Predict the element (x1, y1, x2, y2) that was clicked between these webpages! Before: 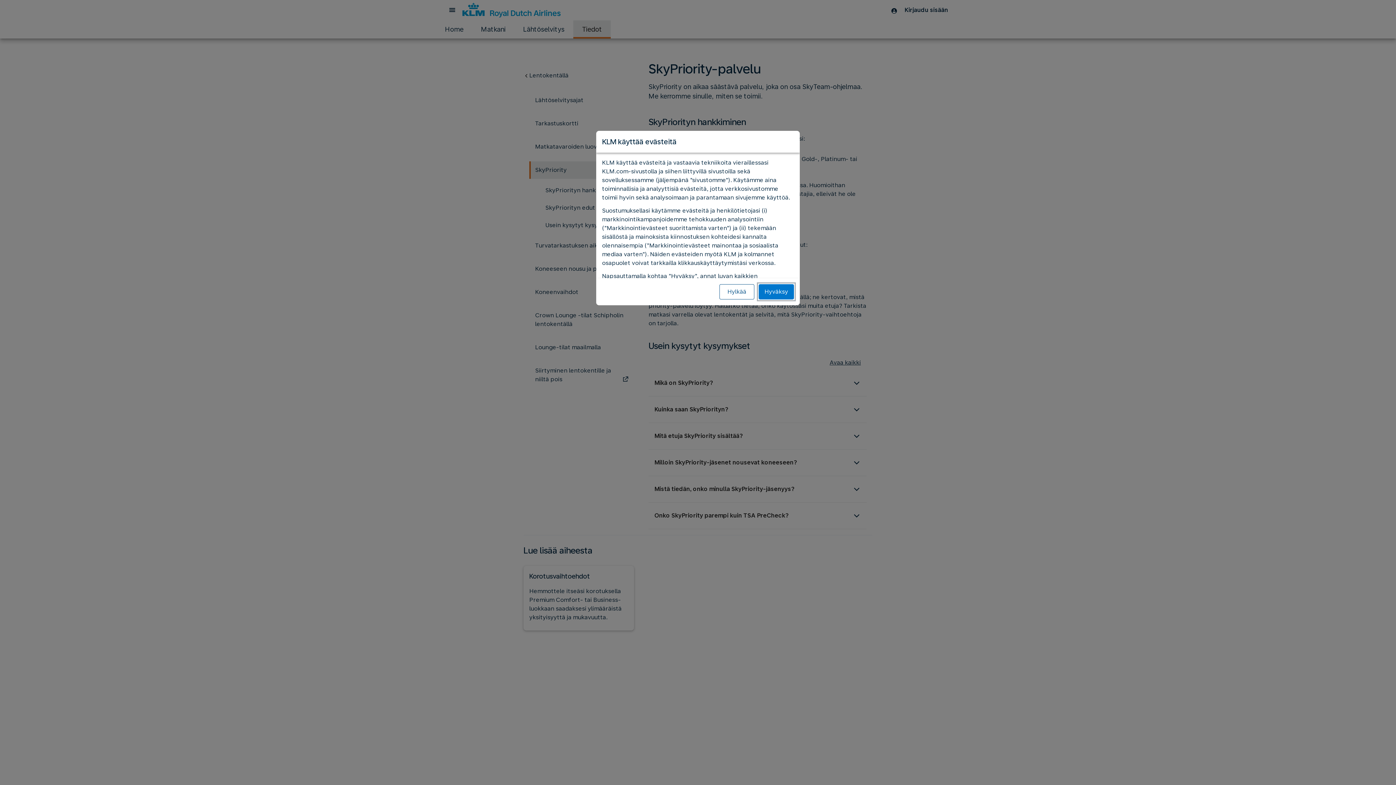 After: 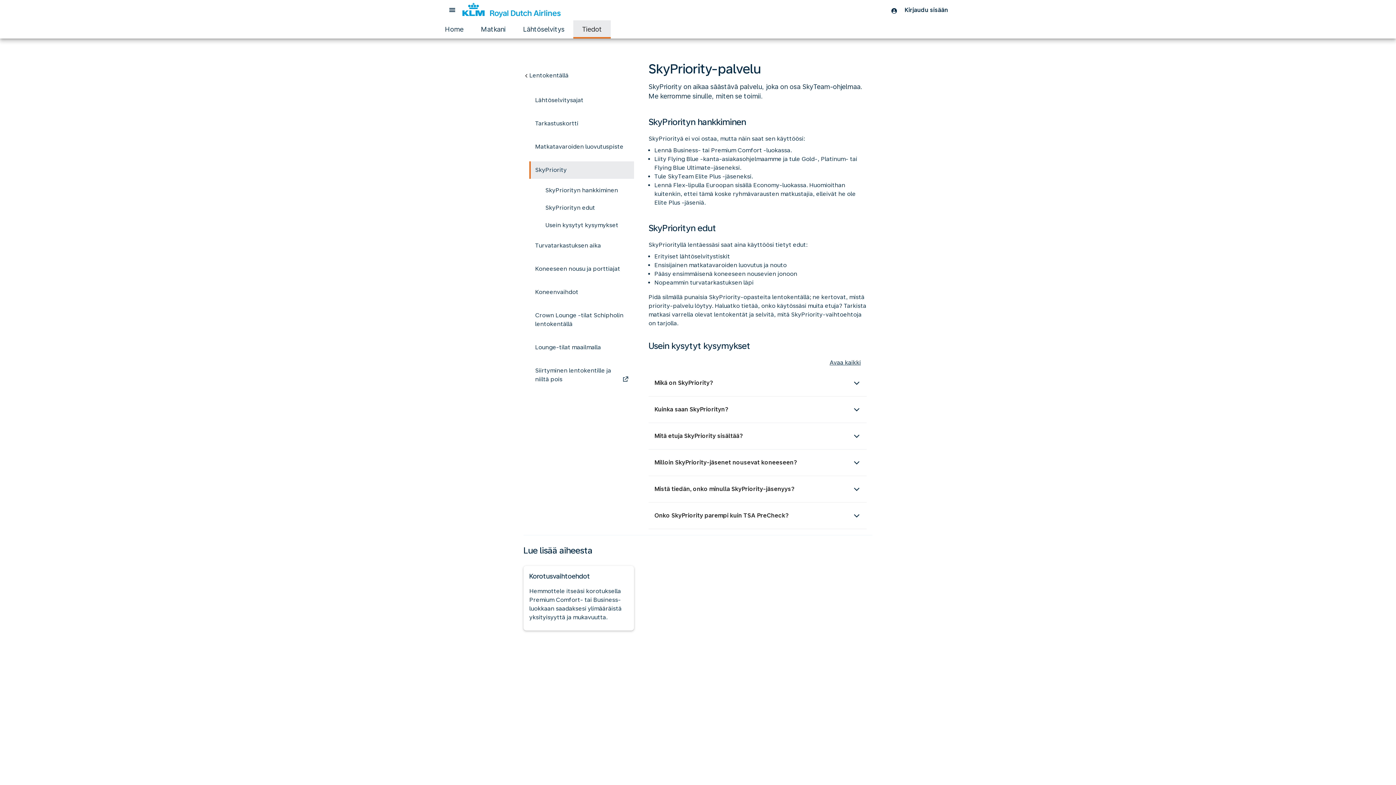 Action: label: Hyväksy bbox: (758, 284, 794, 299)